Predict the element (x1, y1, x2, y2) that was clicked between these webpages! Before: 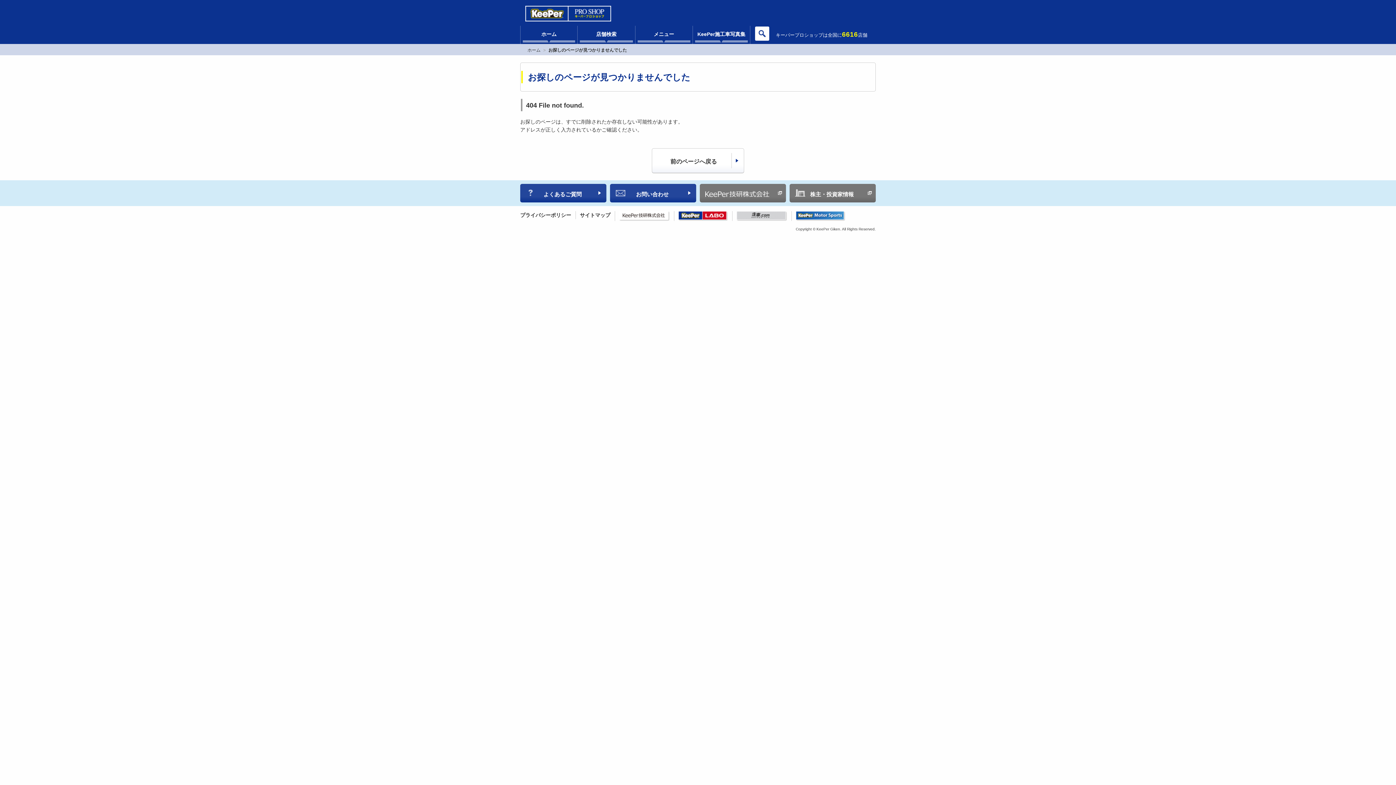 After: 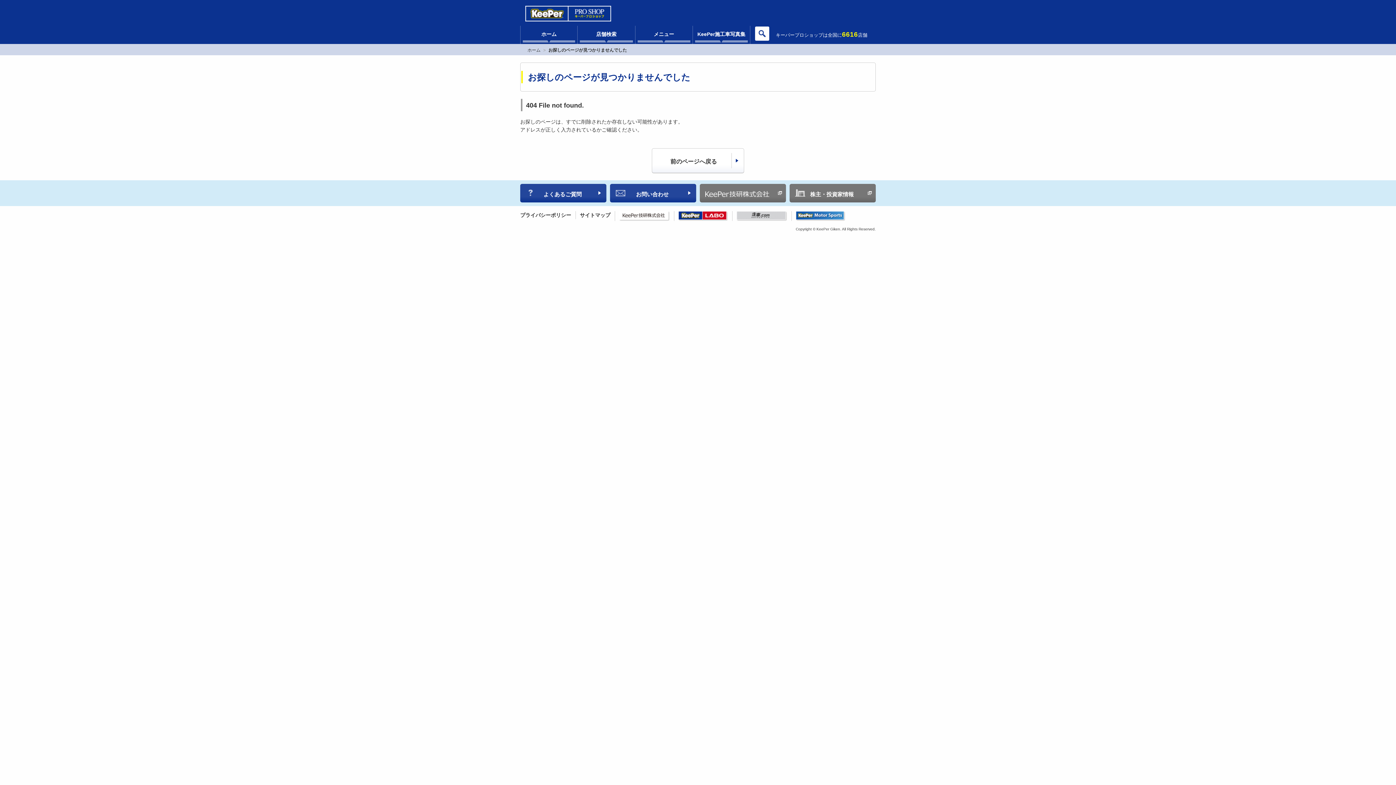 Action: bbox: (619, 214, 669, 220)